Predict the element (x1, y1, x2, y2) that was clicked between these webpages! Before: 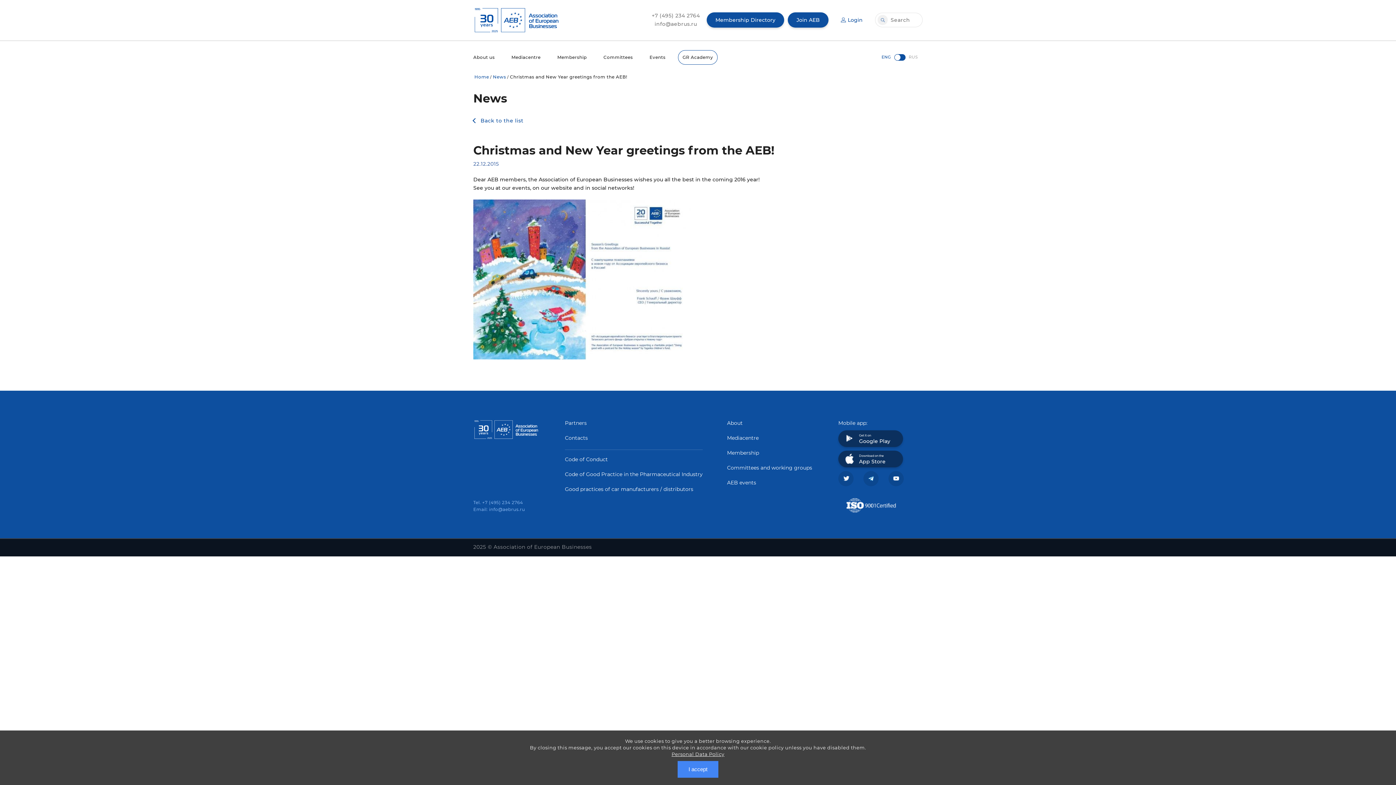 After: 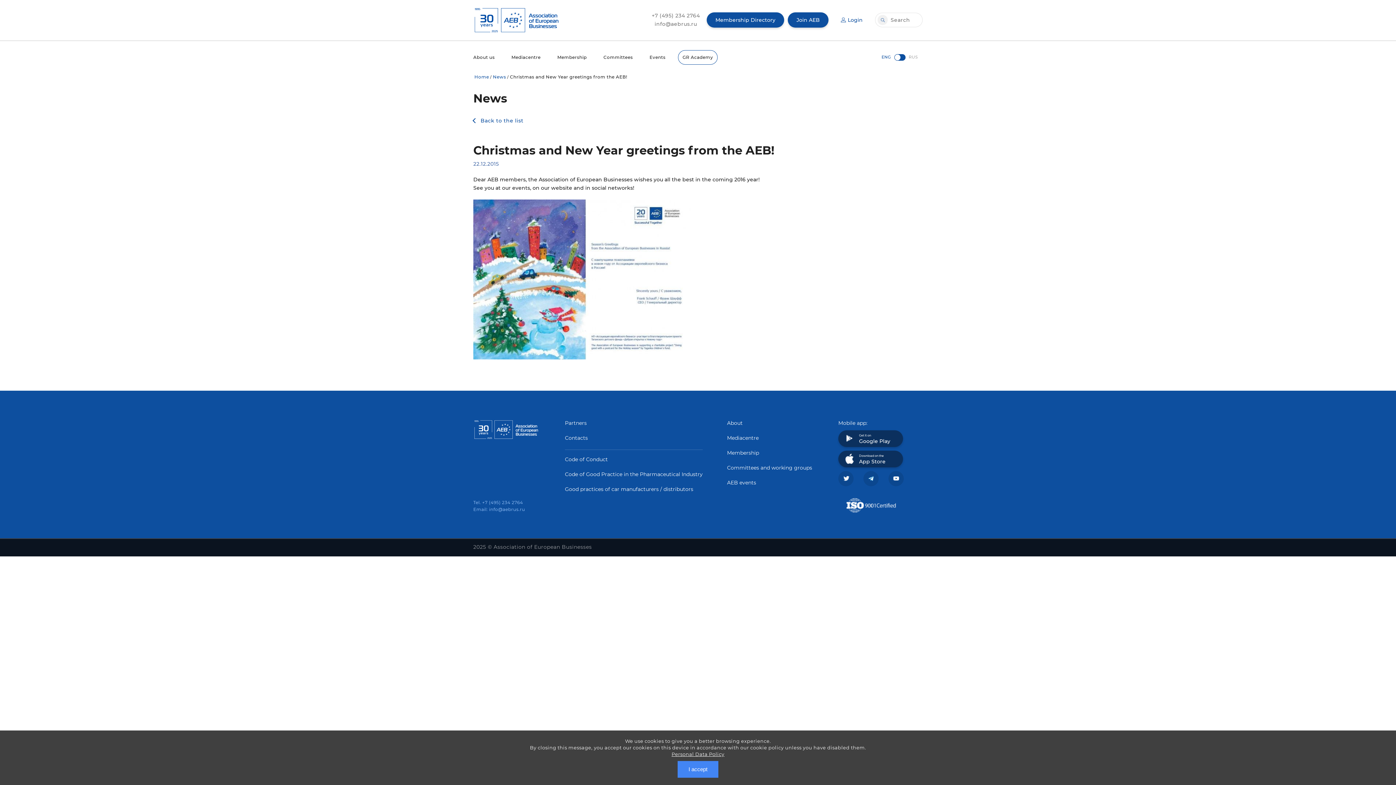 Action: bbox: (846, 498, 896, 513)